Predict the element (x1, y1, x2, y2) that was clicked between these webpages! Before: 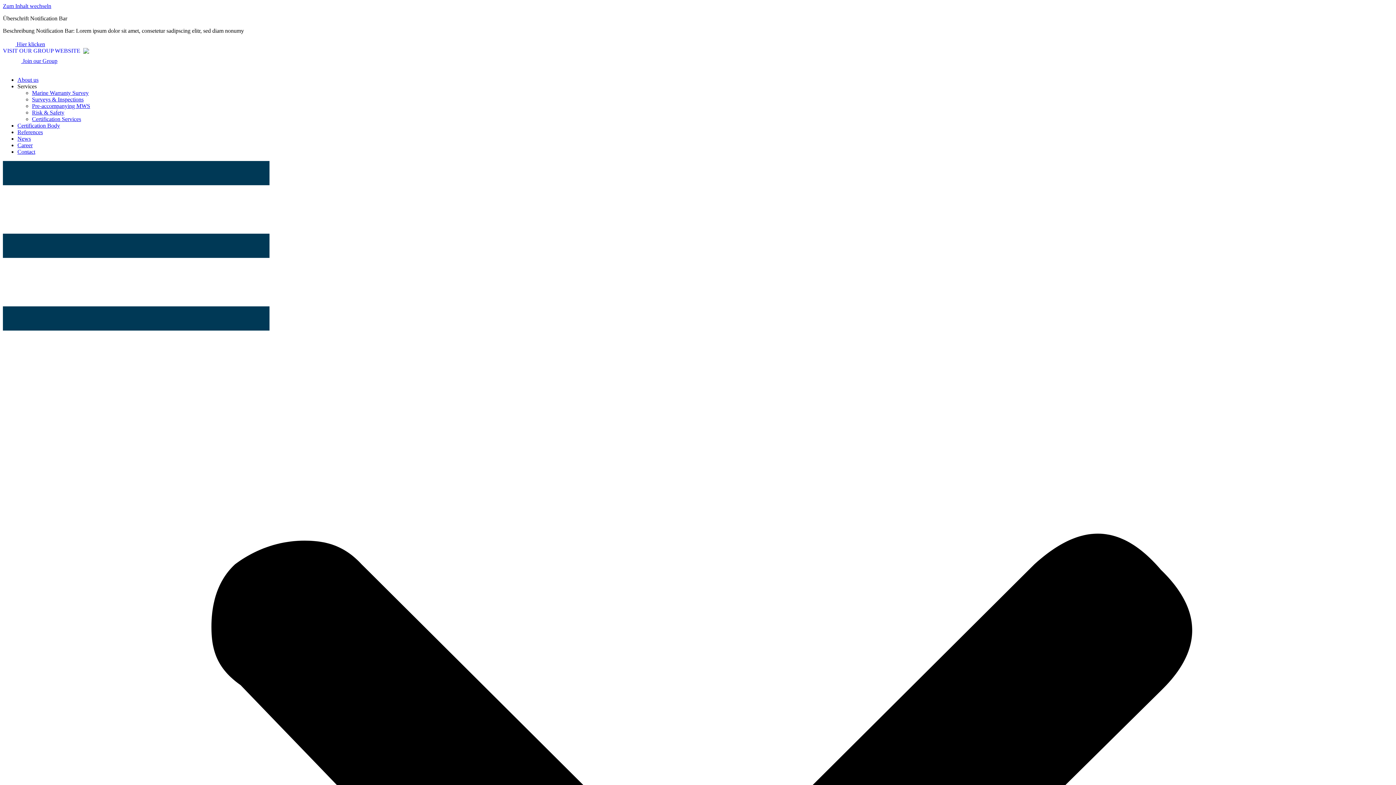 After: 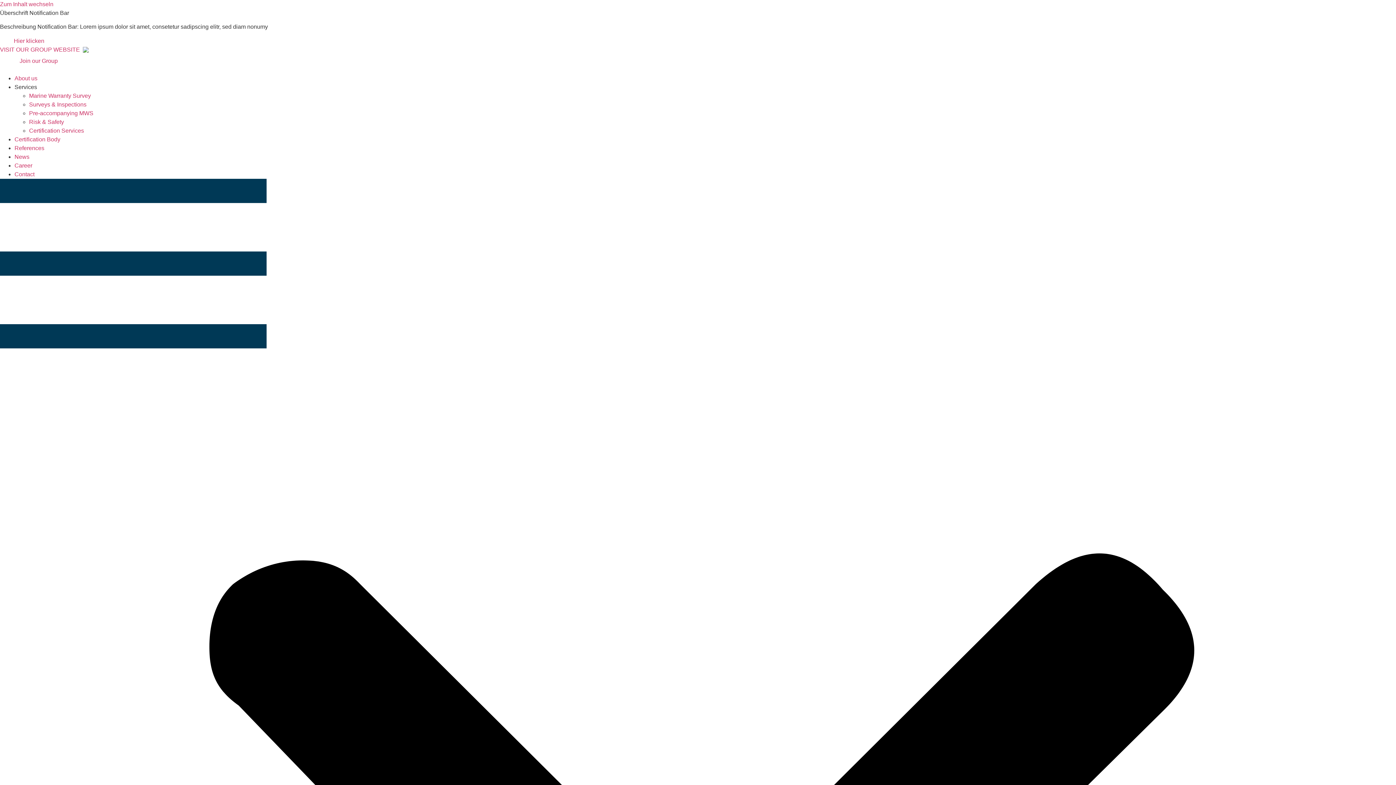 Action: bbox: (17, 148, 35, 154) label: Contact